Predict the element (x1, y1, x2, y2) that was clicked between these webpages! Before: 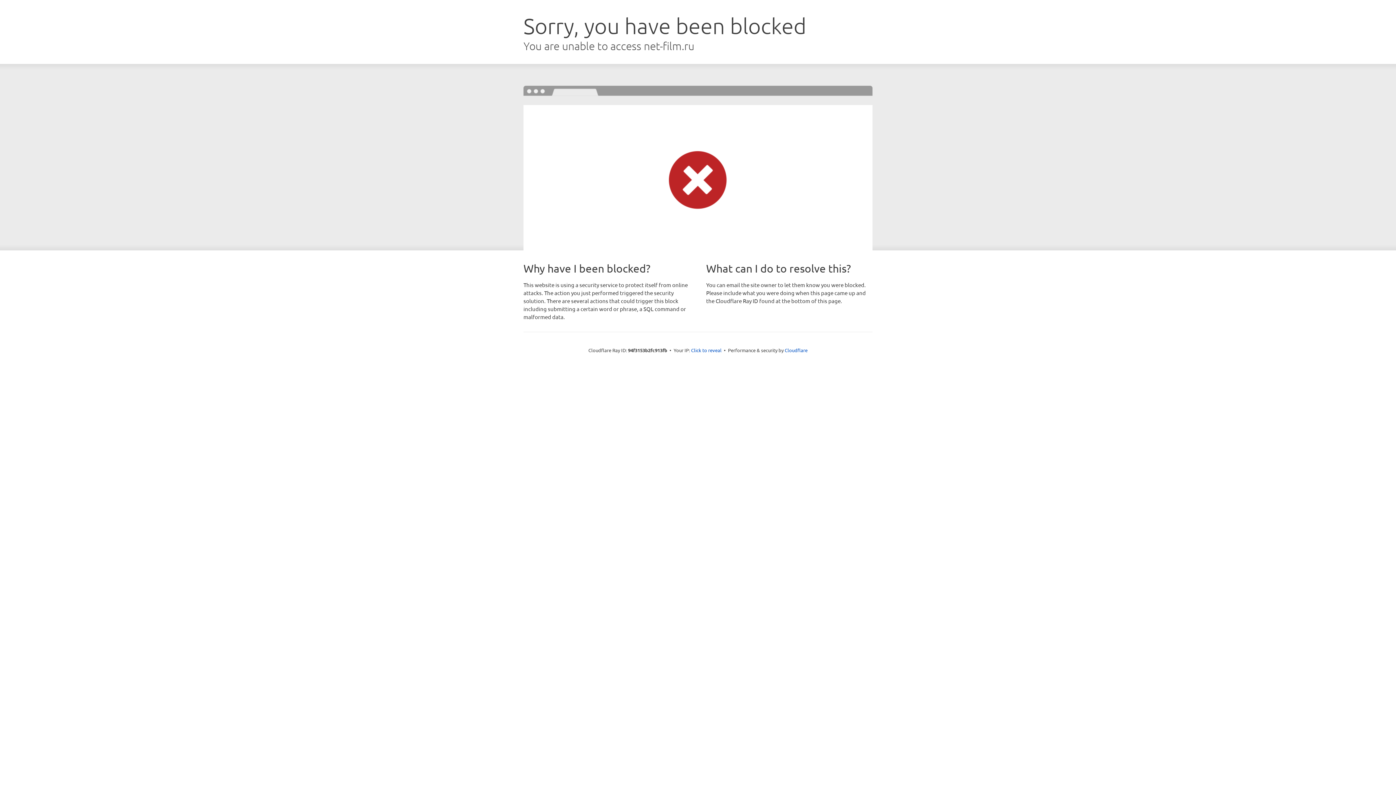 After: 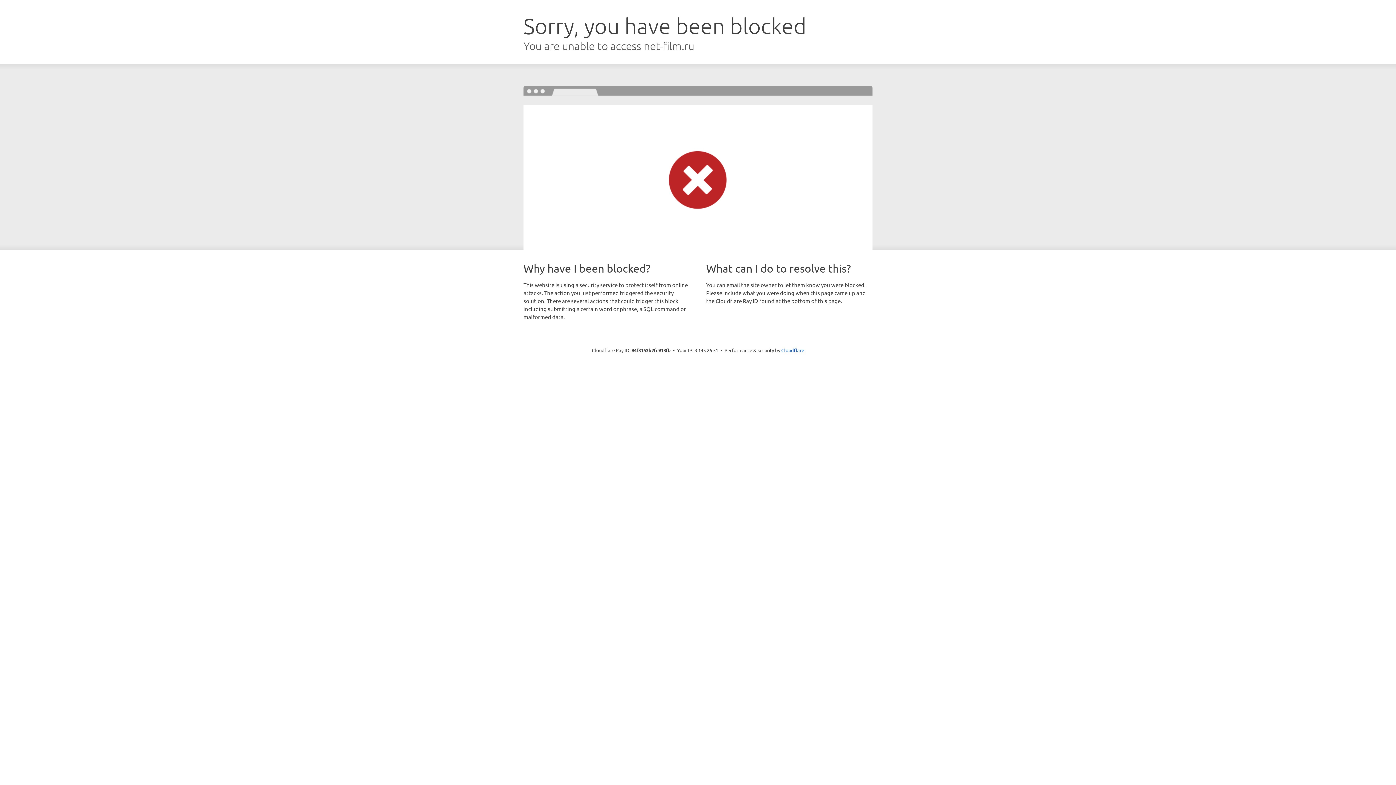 Action: bbox: (691, 346, 721, 353) label: Click to reveal